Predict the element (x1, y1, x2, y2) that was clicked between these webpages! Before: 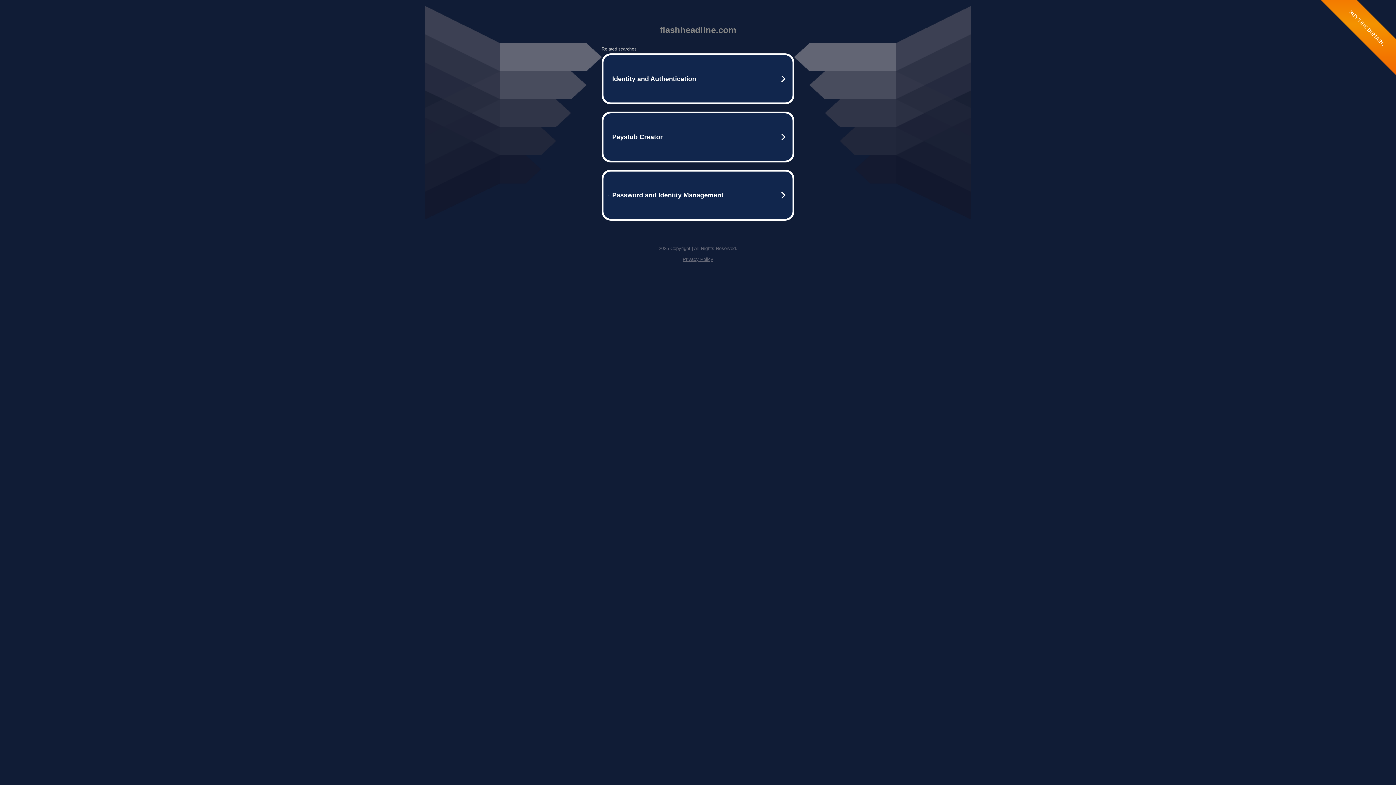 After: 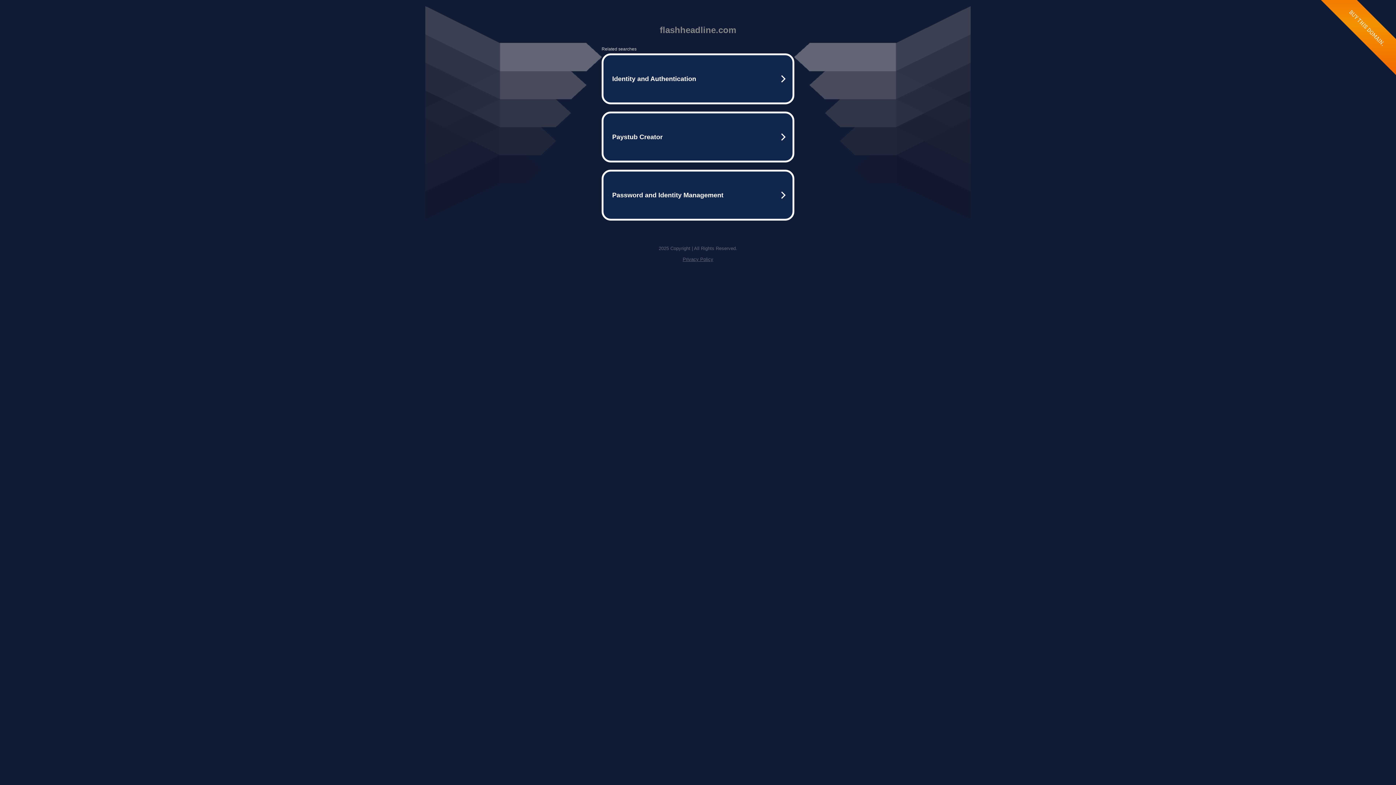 Action: bbox: (682, 256, 713, 262) label: Privacy Policy